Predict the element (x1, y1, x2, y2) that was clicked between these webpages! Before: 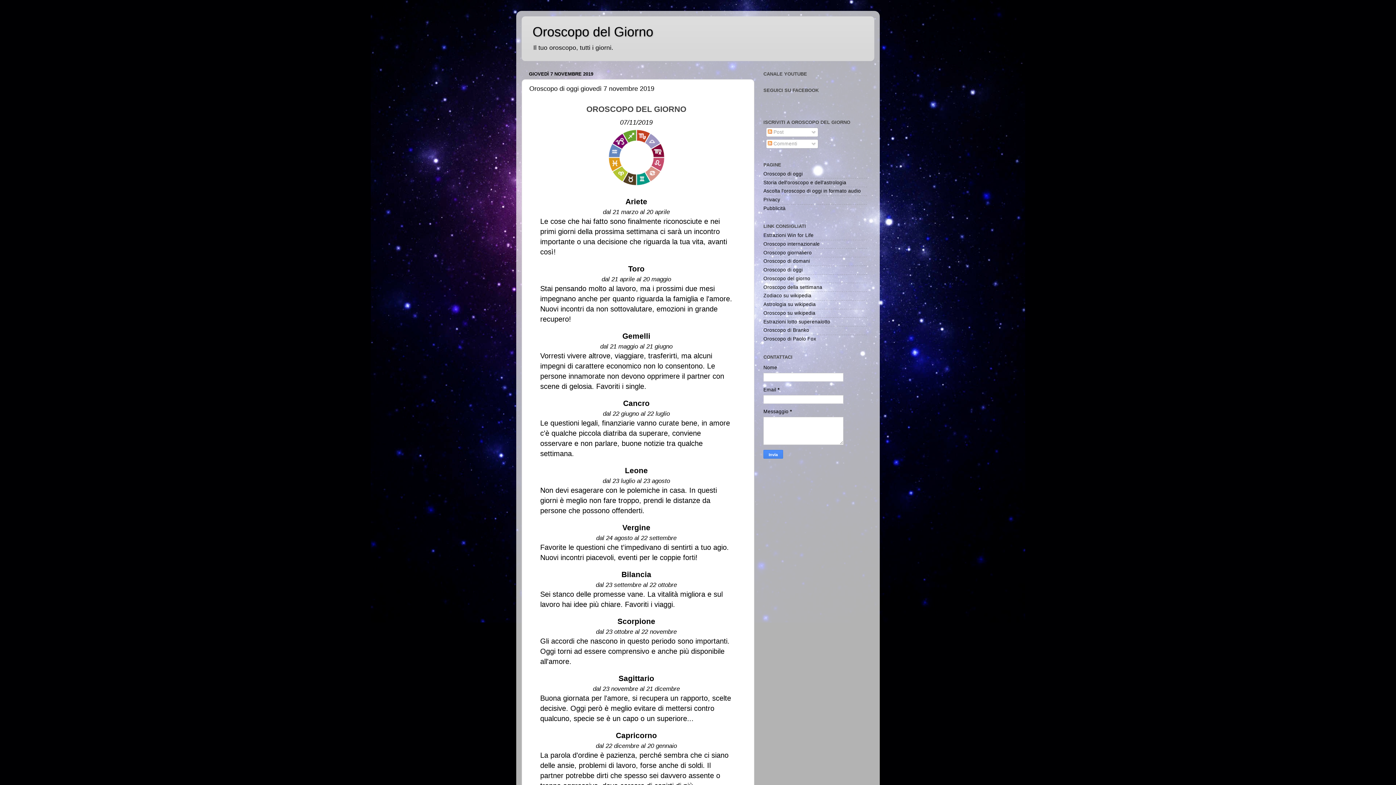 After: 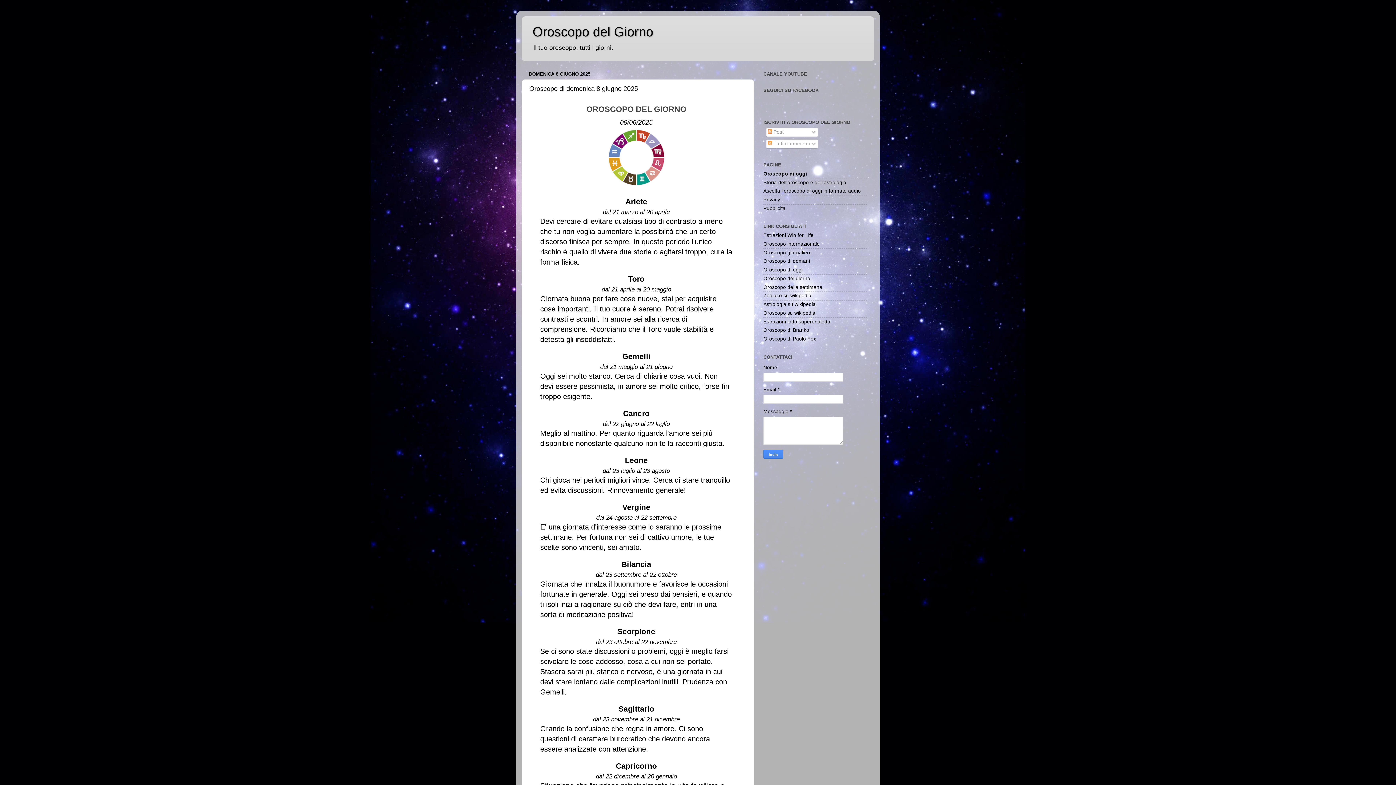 Action: bbox: (763, 275, 810, 281) label: Oroscopo del giorno